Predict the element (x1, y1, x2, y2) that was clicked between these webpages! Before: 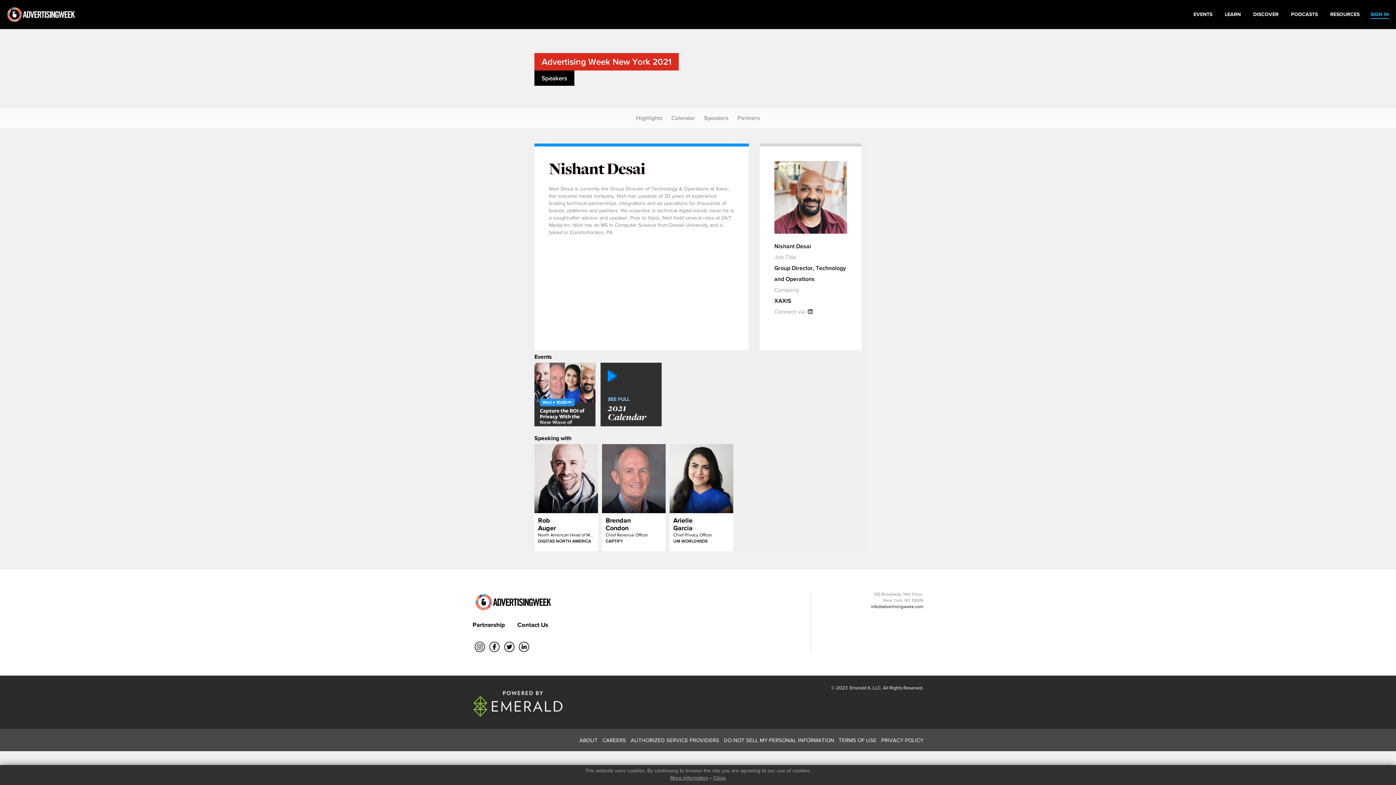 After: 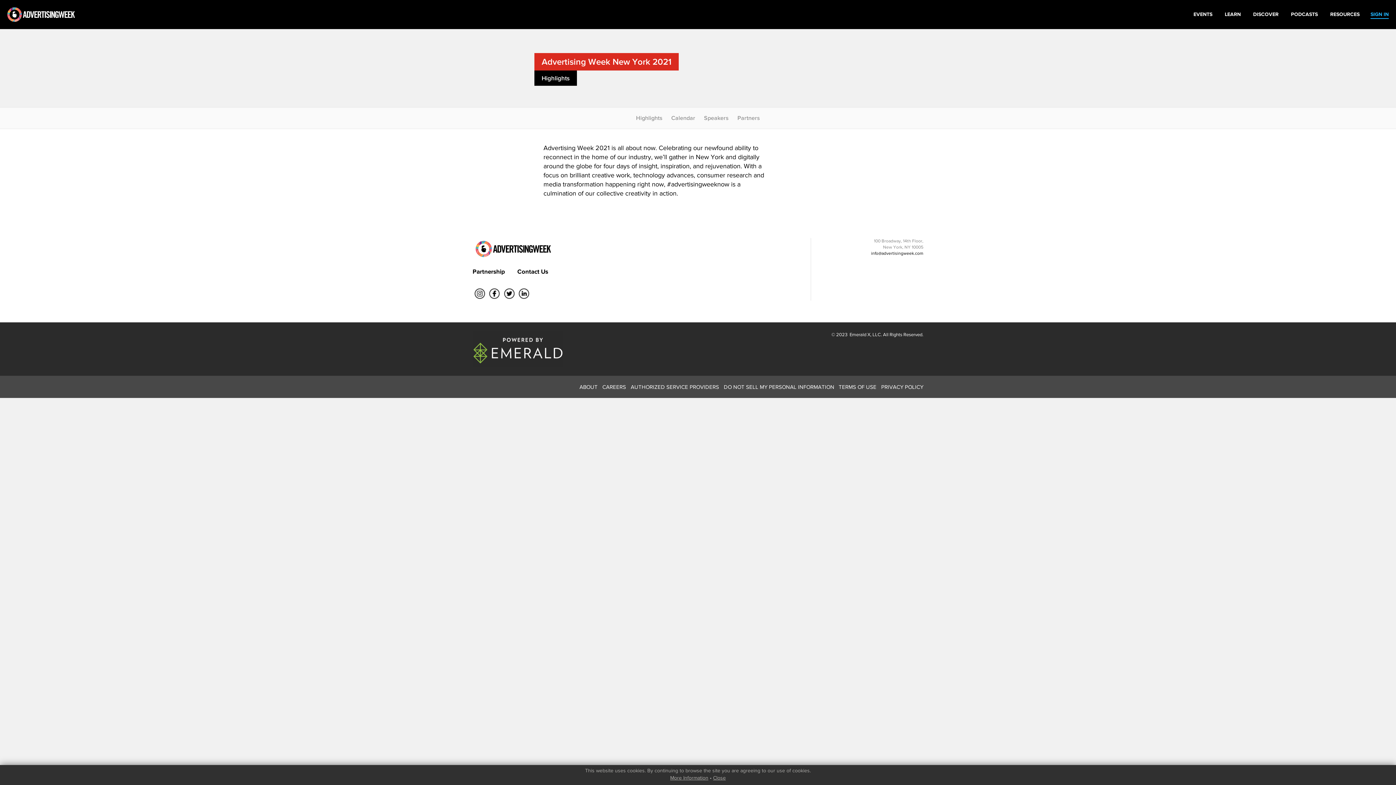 Action: bbox: (636, 114, 662, 122) label: Highlights